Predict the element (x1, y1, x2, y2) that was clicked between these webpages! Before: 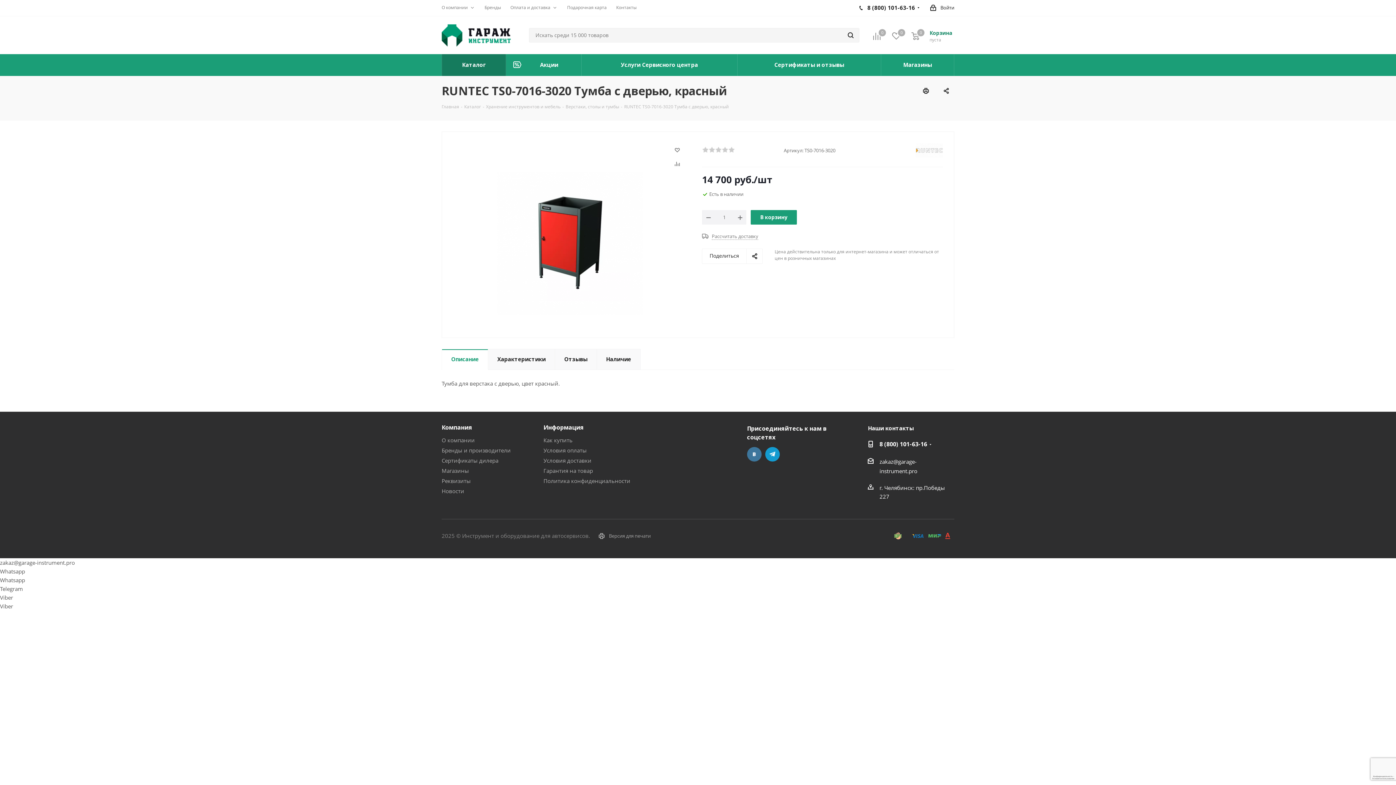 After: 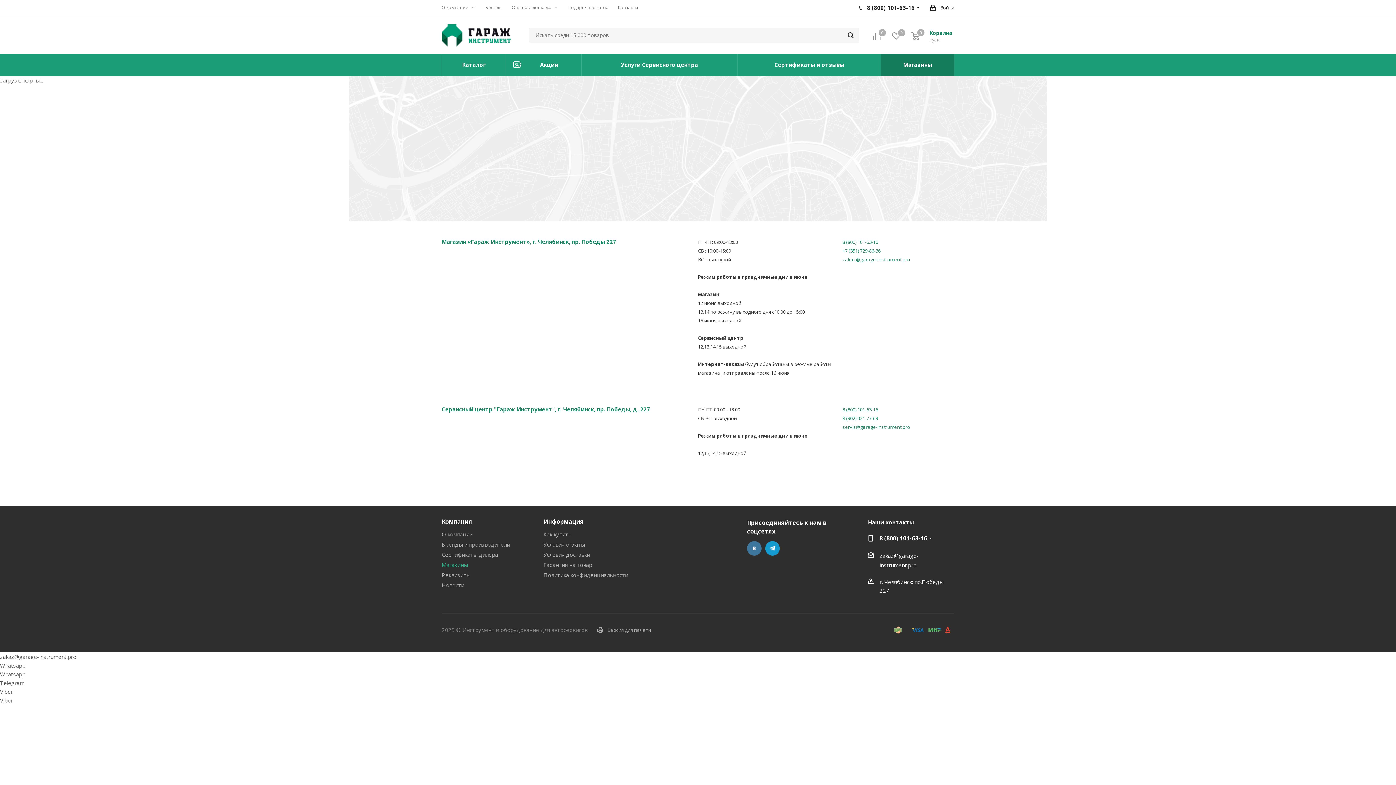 Action: bbox: (441, 467, 469, 474) label: Магазины